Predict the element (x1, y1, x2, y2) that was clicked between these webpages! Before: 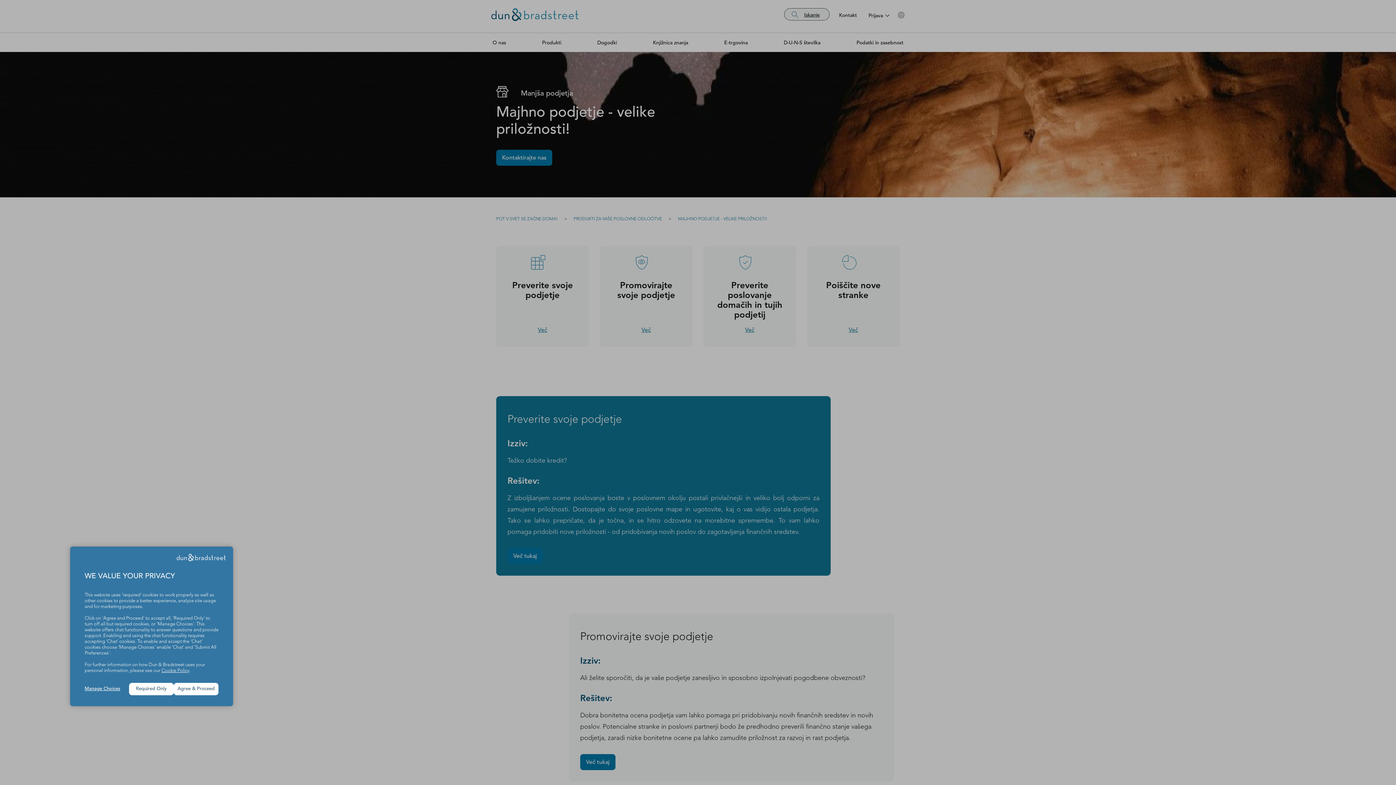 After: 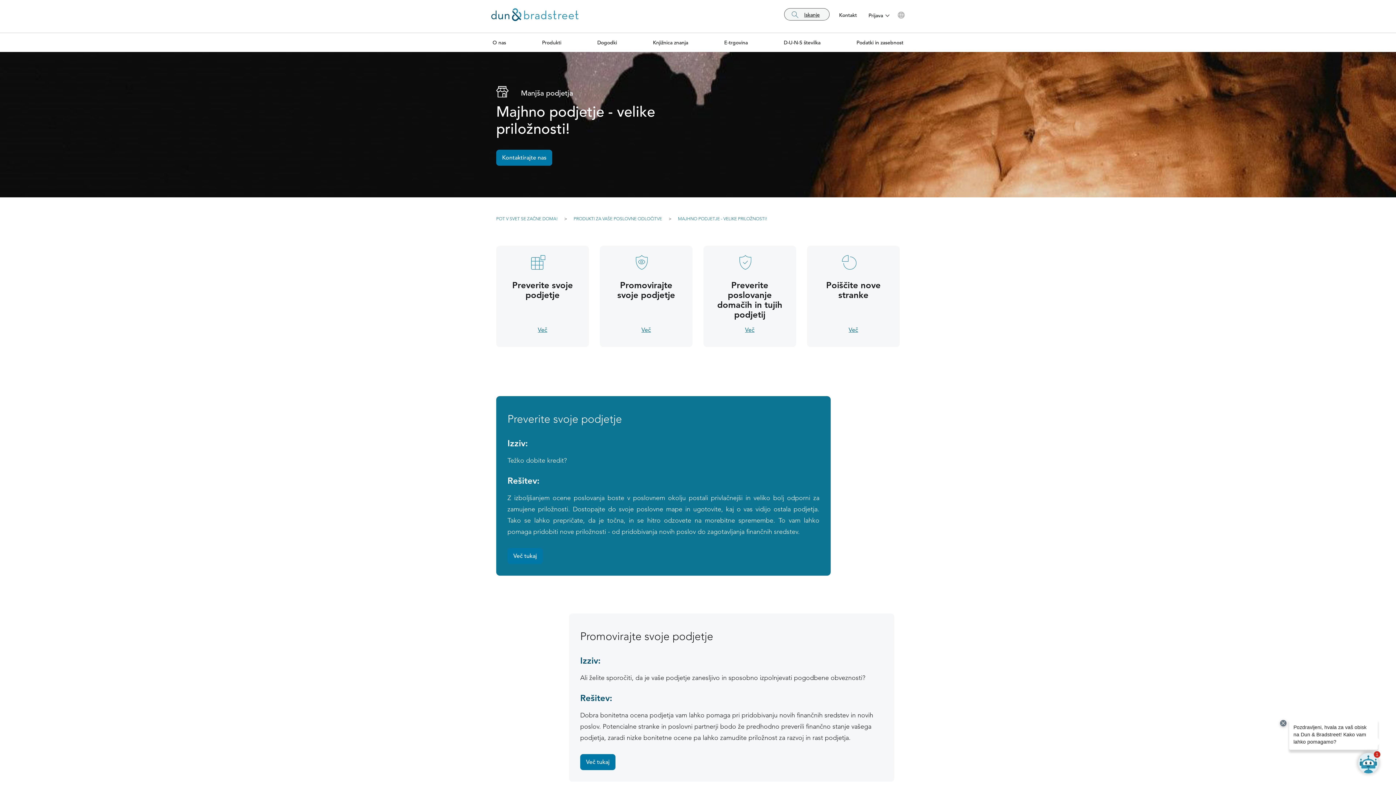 Action: bbox: (173, 683, 218, 695) label: Agree & Proceed